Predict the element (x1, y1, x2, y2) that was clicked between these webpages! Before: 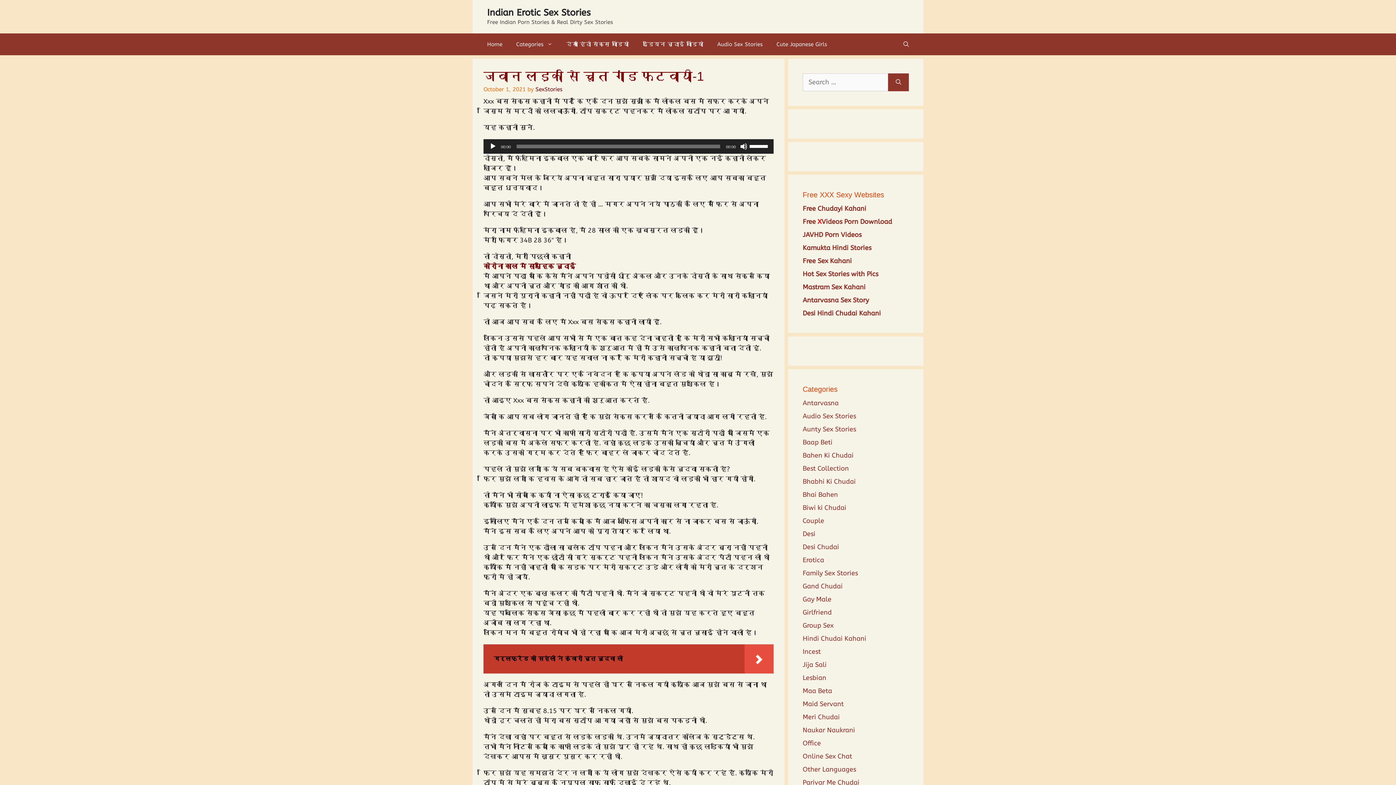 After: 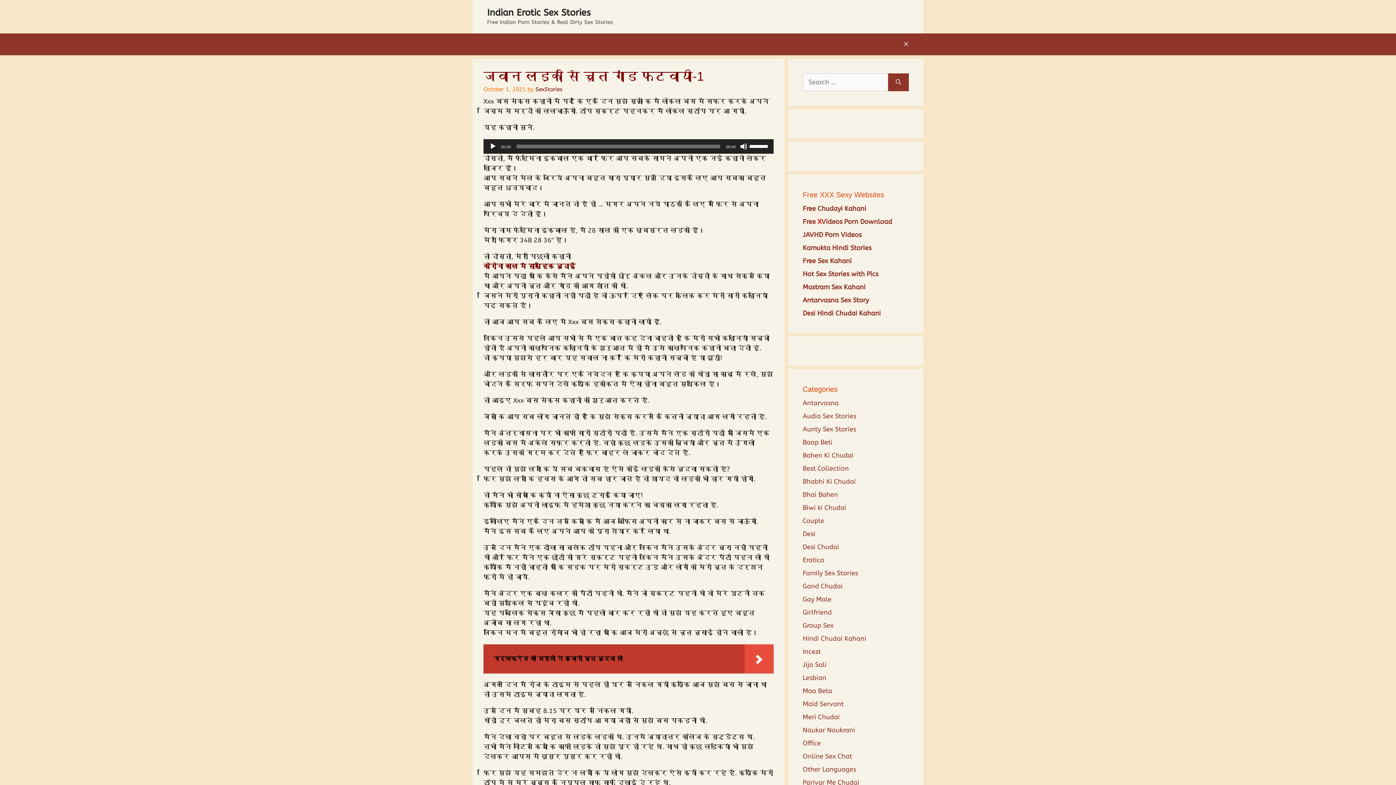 Action: label: Open Search Bar bbox: (896, 33, 916, 55)